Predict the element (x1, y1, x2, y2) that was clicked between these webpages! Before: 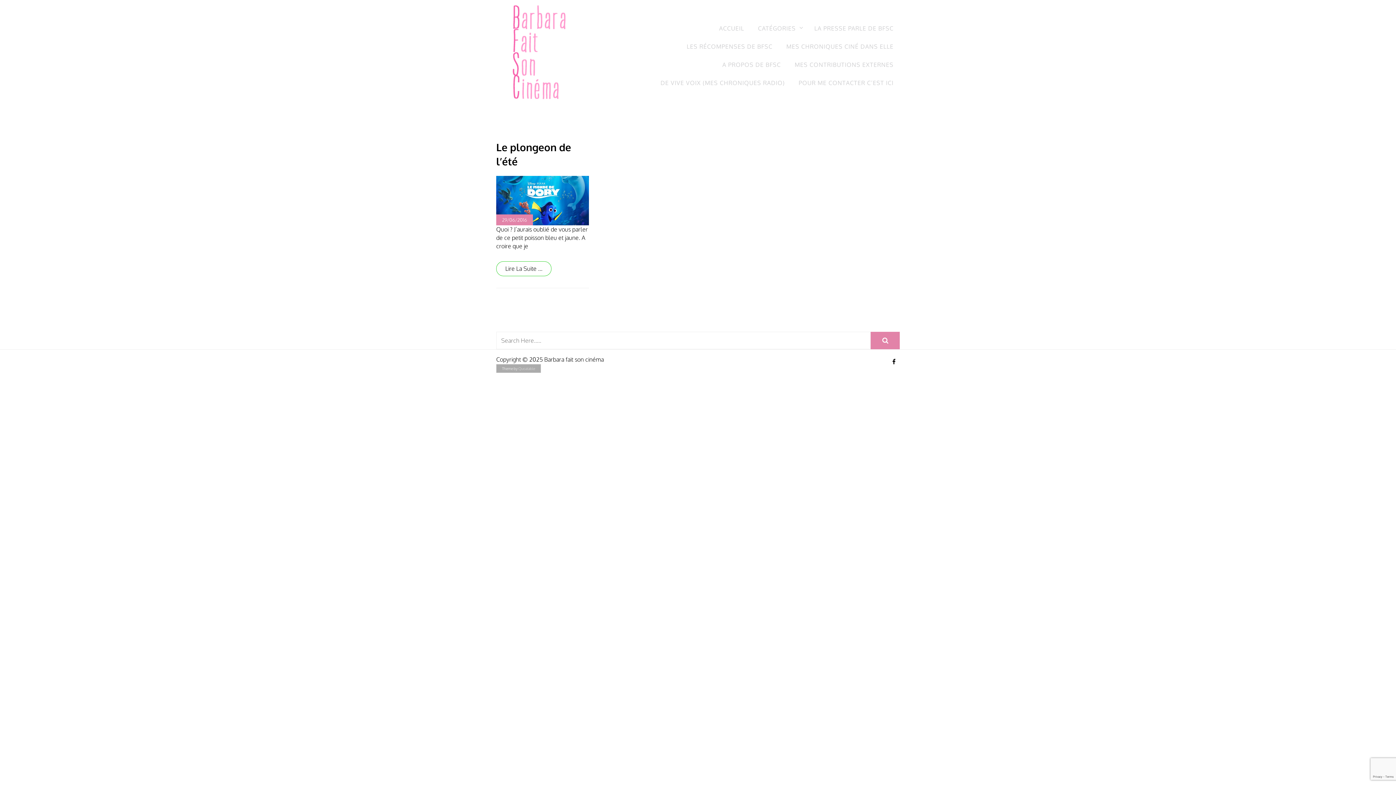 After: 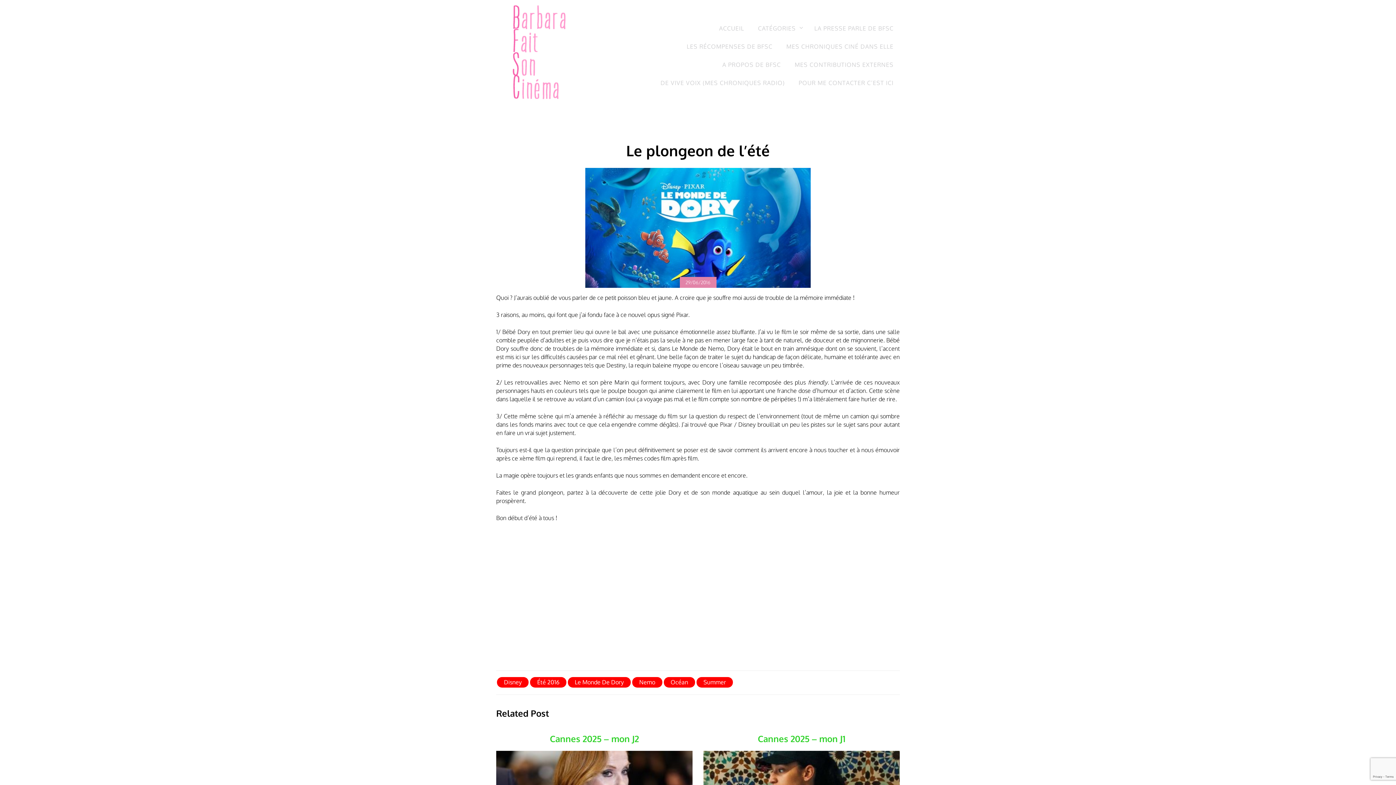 Action: bbox: (496, 261, 551, 276) label: Lire La Suite ...